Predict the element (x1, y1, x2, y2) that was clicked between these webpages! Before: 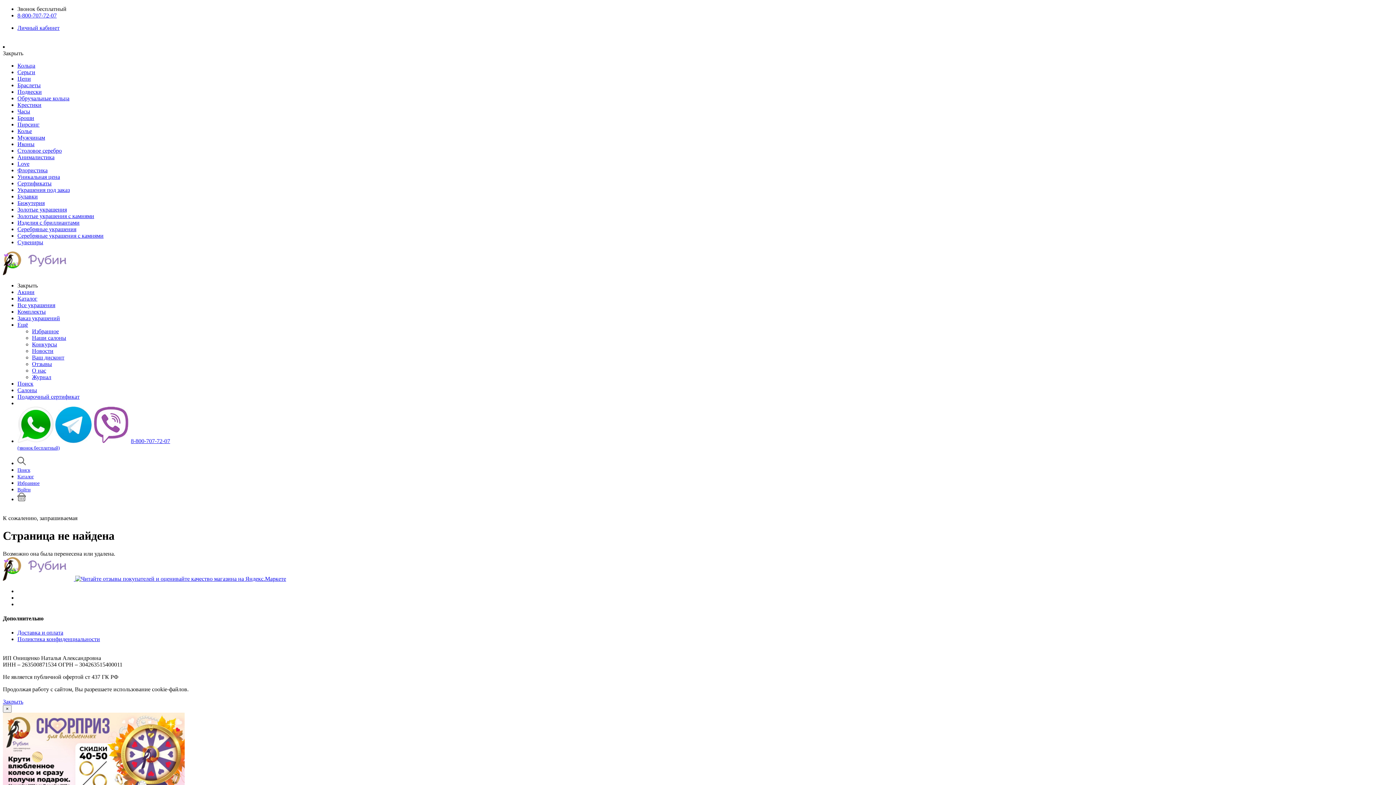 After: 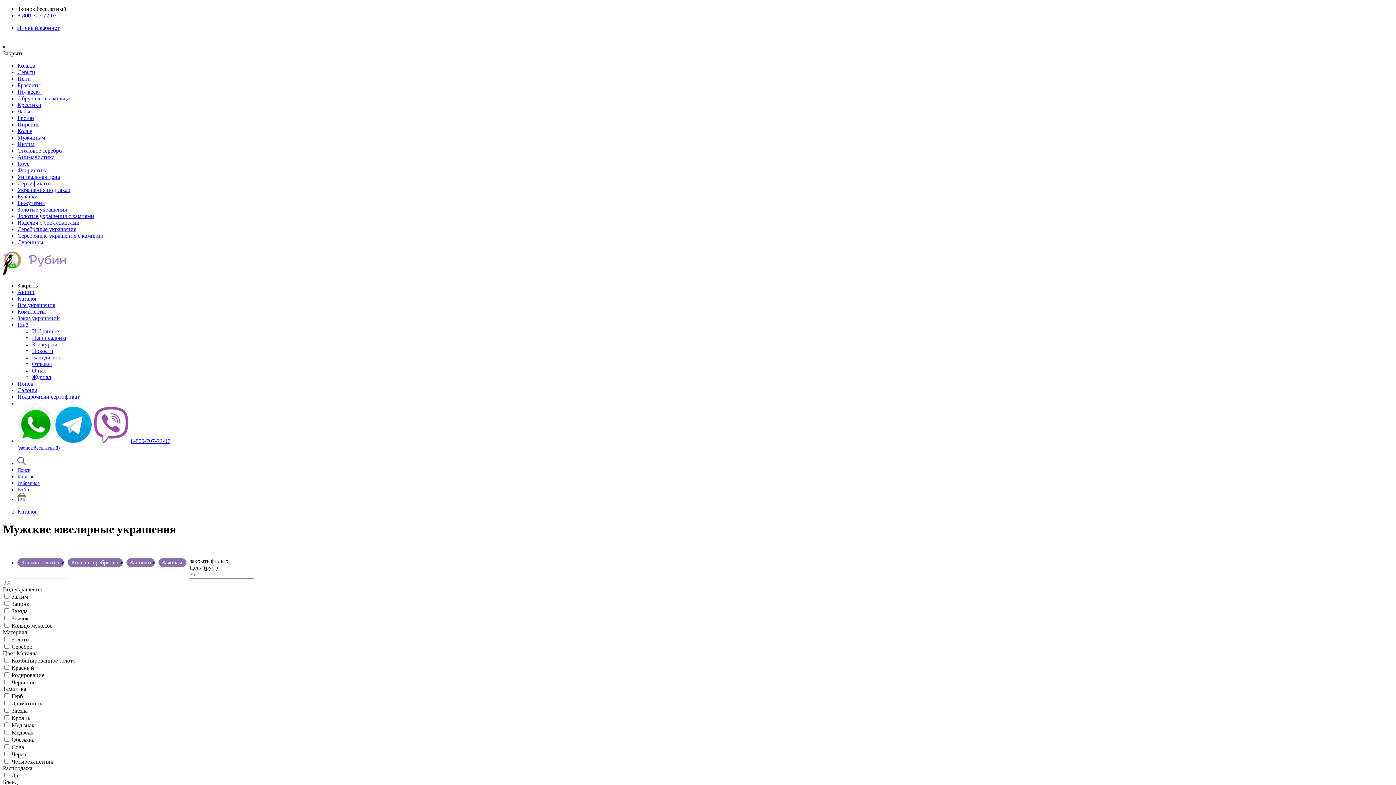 Action: label: Мужчинам bbox: (17, 134, 45, 140)